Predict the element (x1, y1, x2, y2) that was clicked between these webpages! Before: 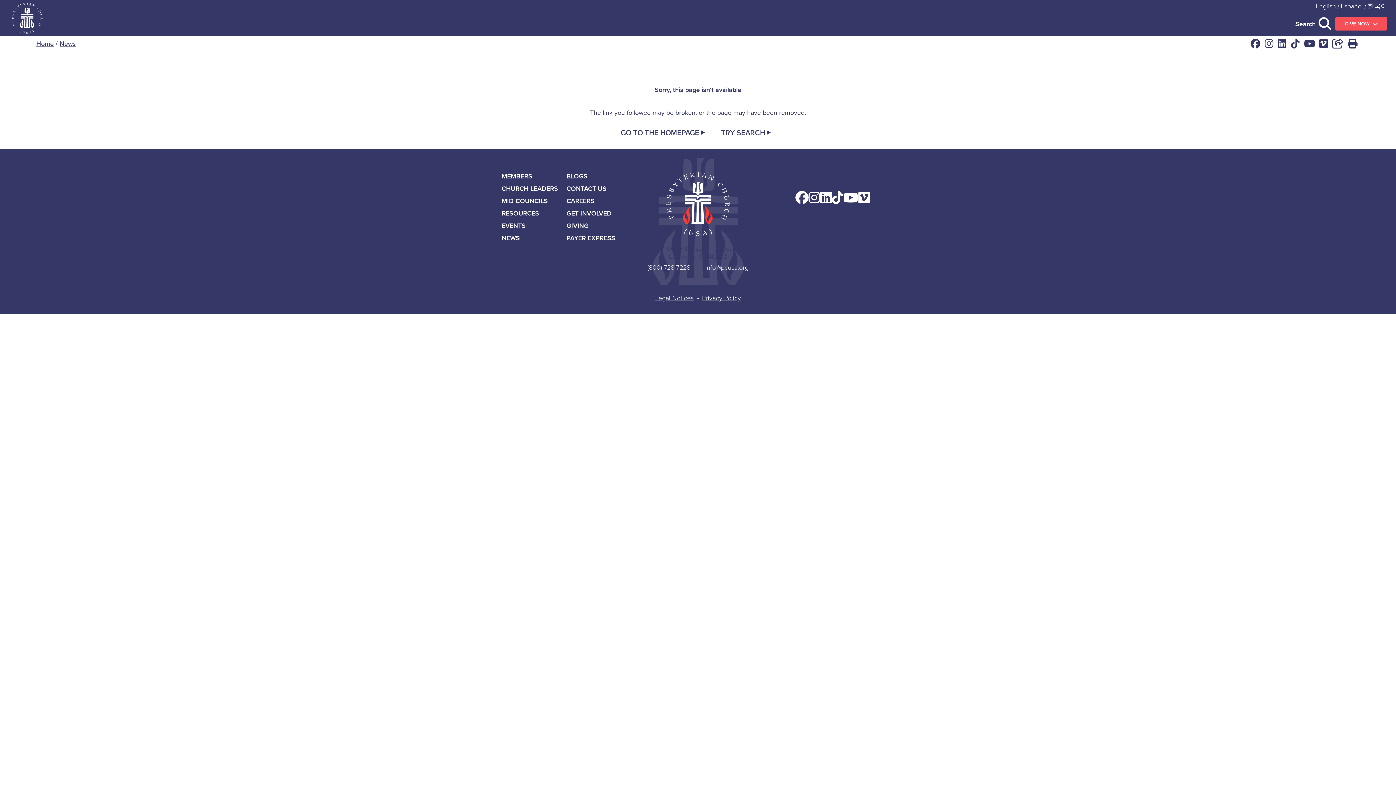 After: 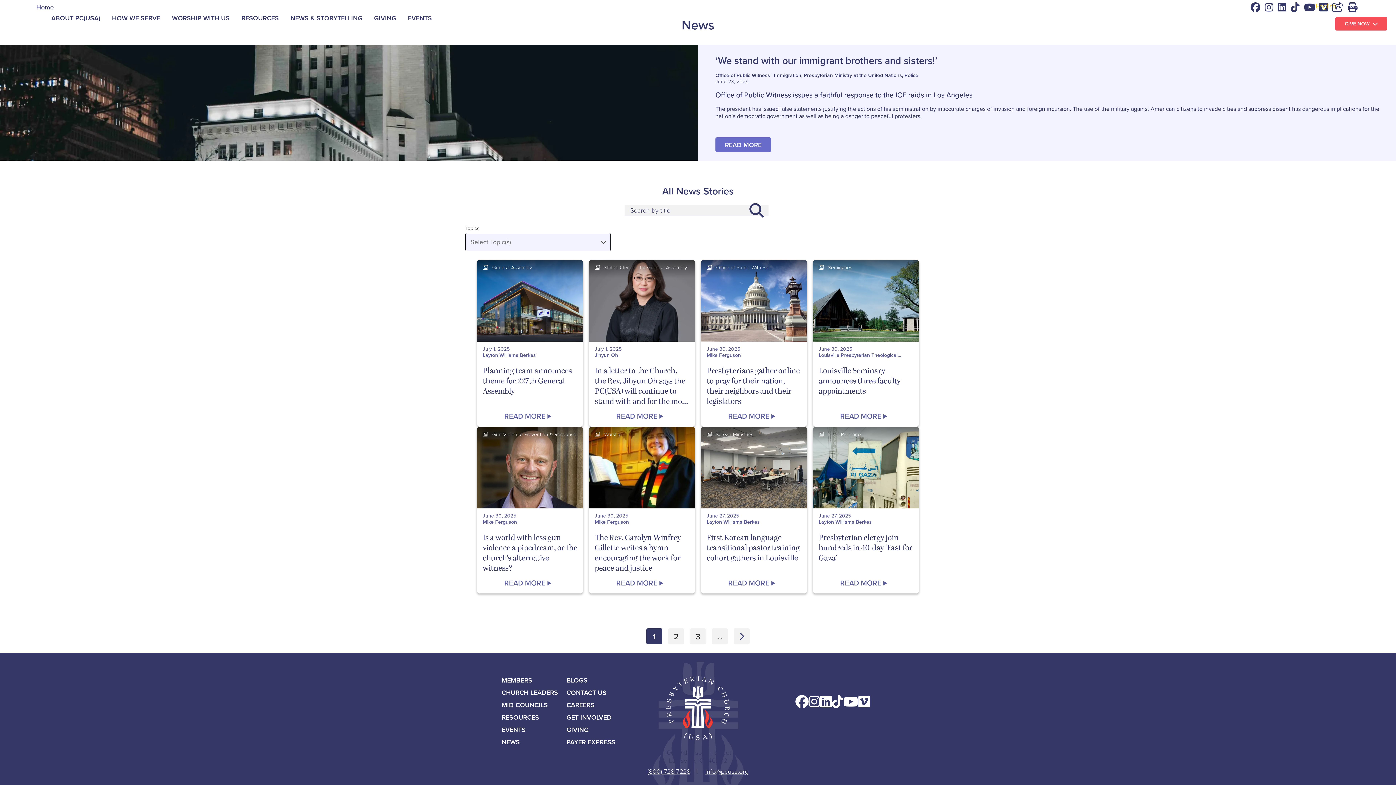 Action: bbox: (59, 38, 75, 48) label: News